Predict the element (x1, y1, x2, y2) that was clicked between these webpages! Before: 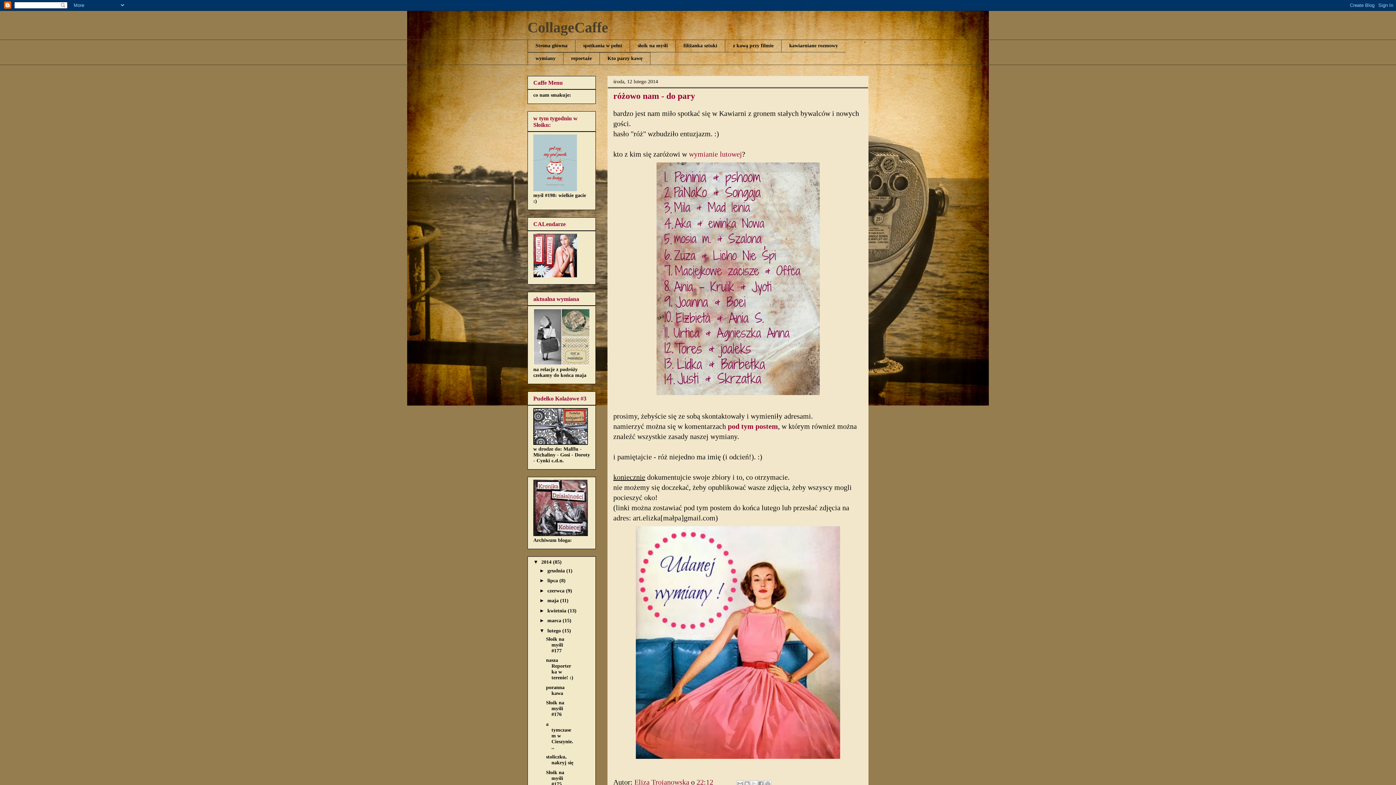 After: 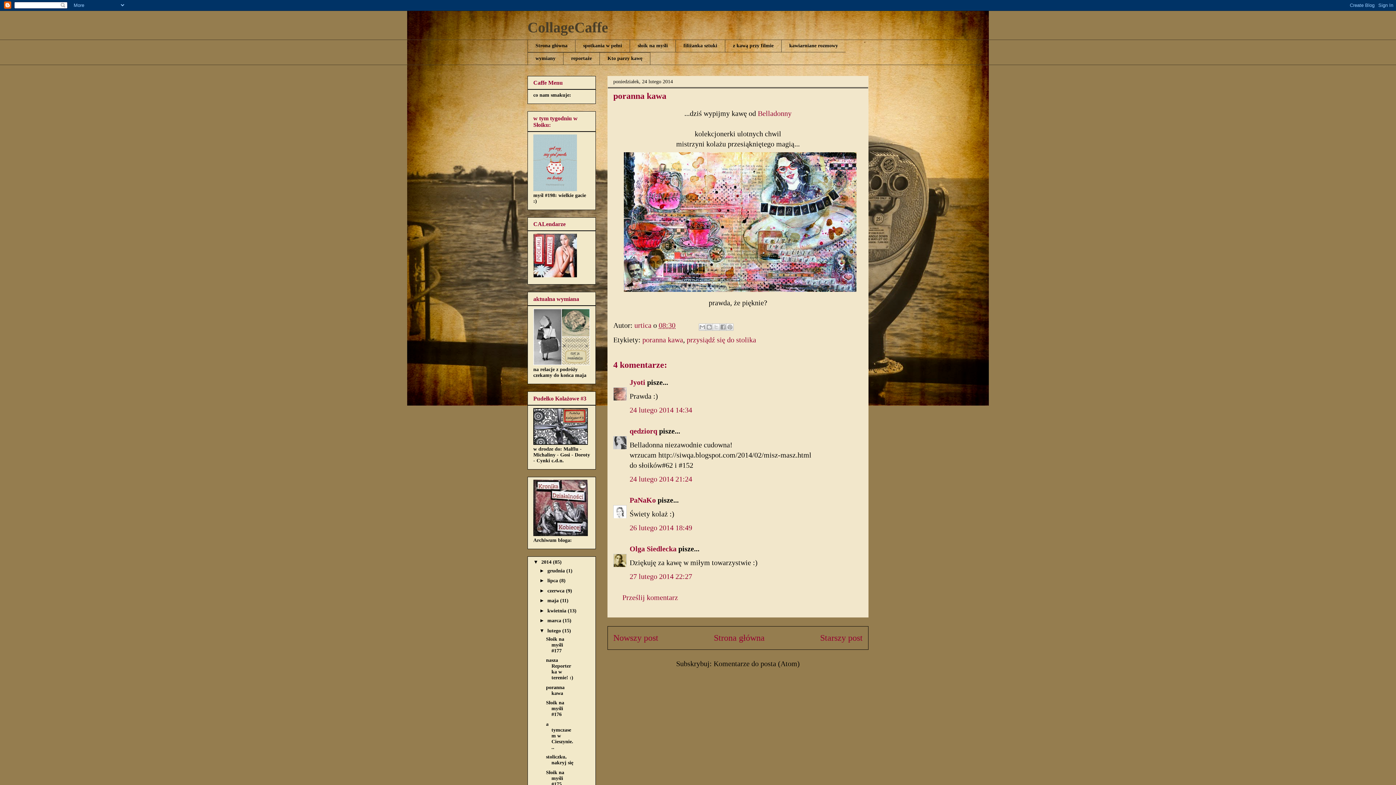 Action: label: poranna kawa bbox: (546, 684, 564, 696)